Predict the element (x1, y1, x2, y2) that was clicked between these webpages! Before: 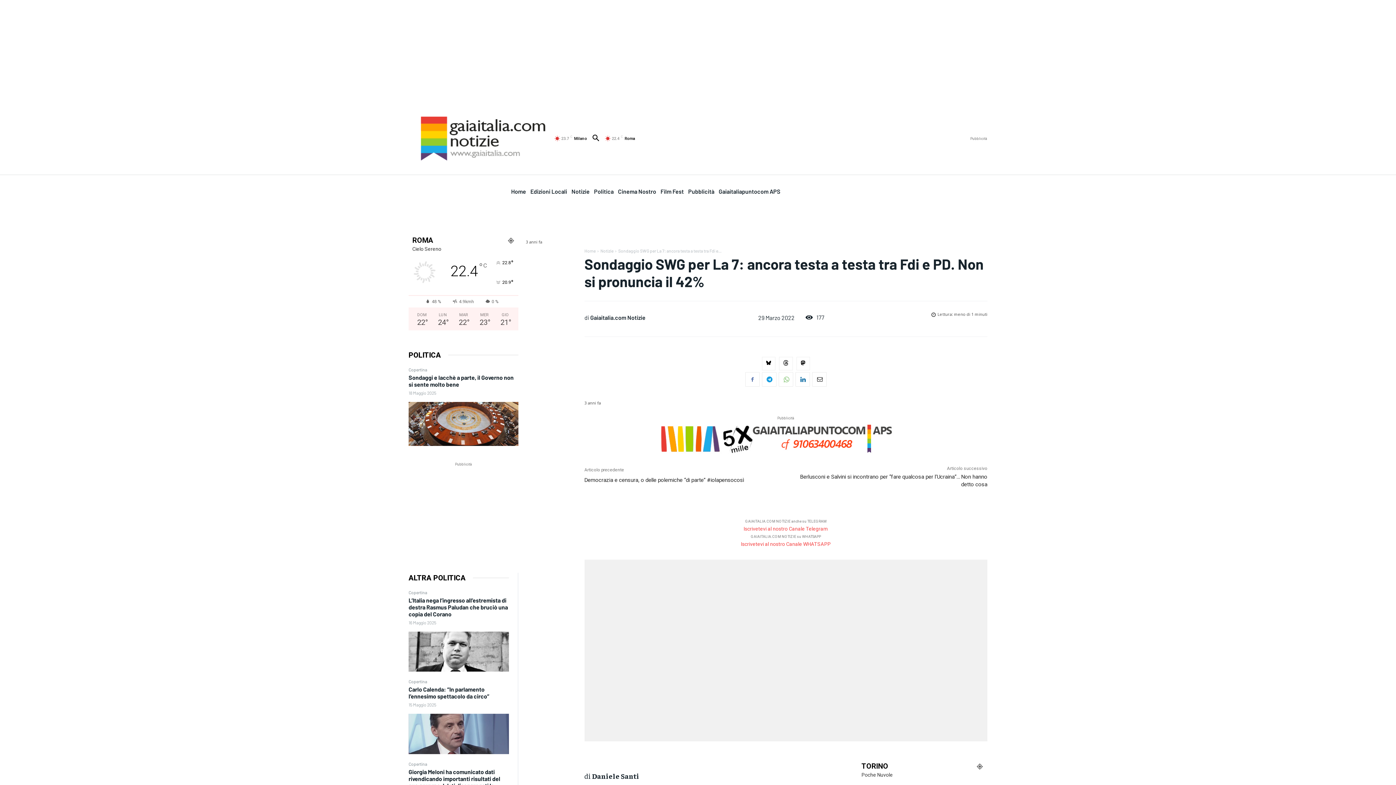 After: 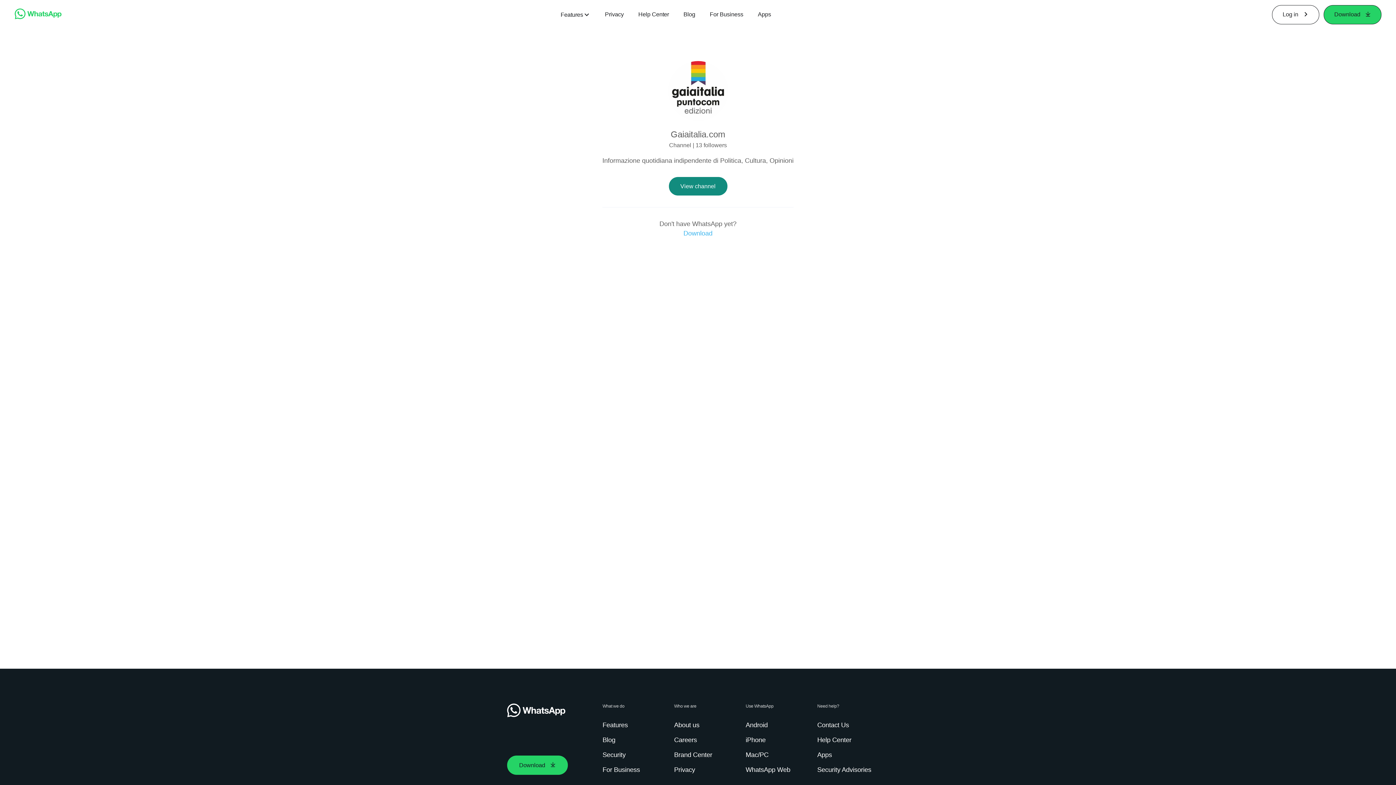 Action: label: Iscrivetevi al nostro Canale WHATSAPP bbox: (741, 541, 831, 547)